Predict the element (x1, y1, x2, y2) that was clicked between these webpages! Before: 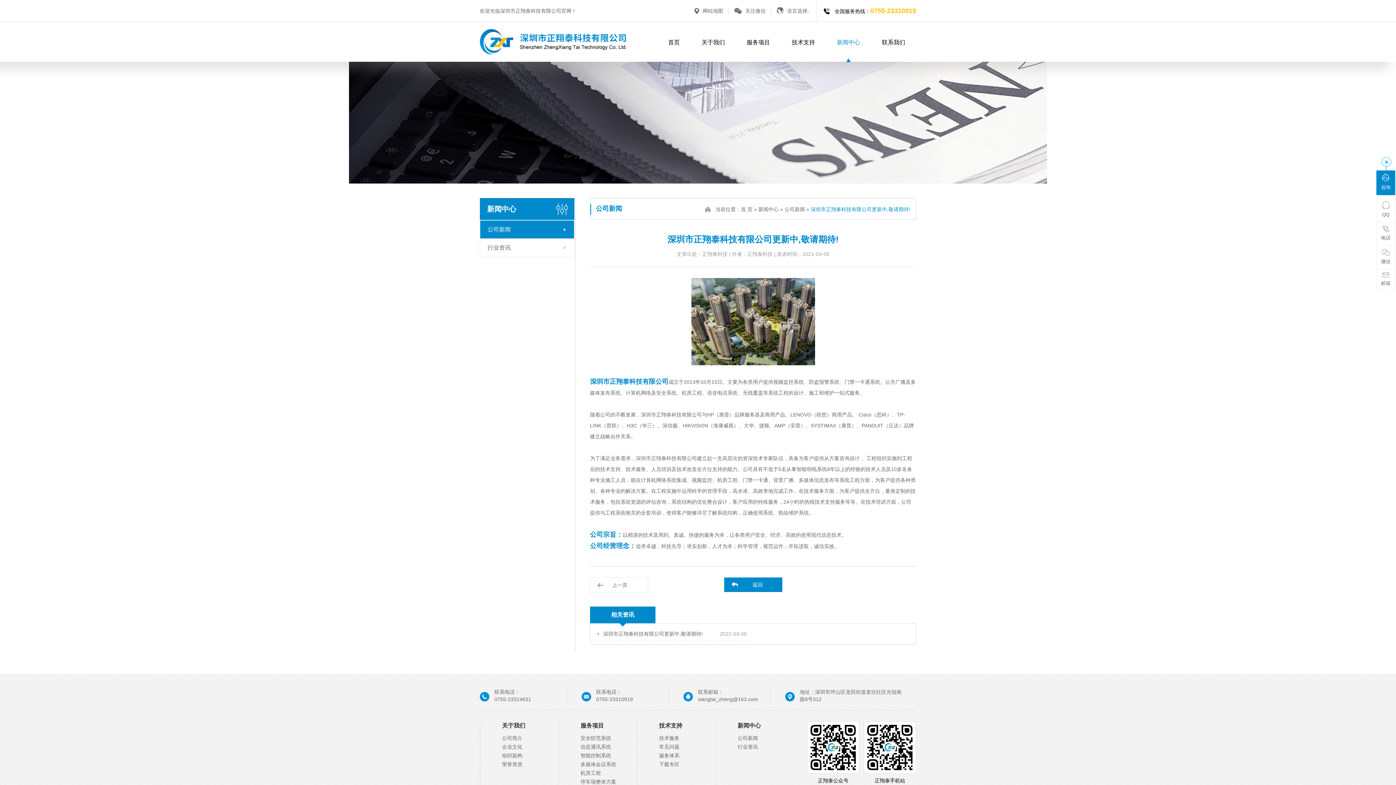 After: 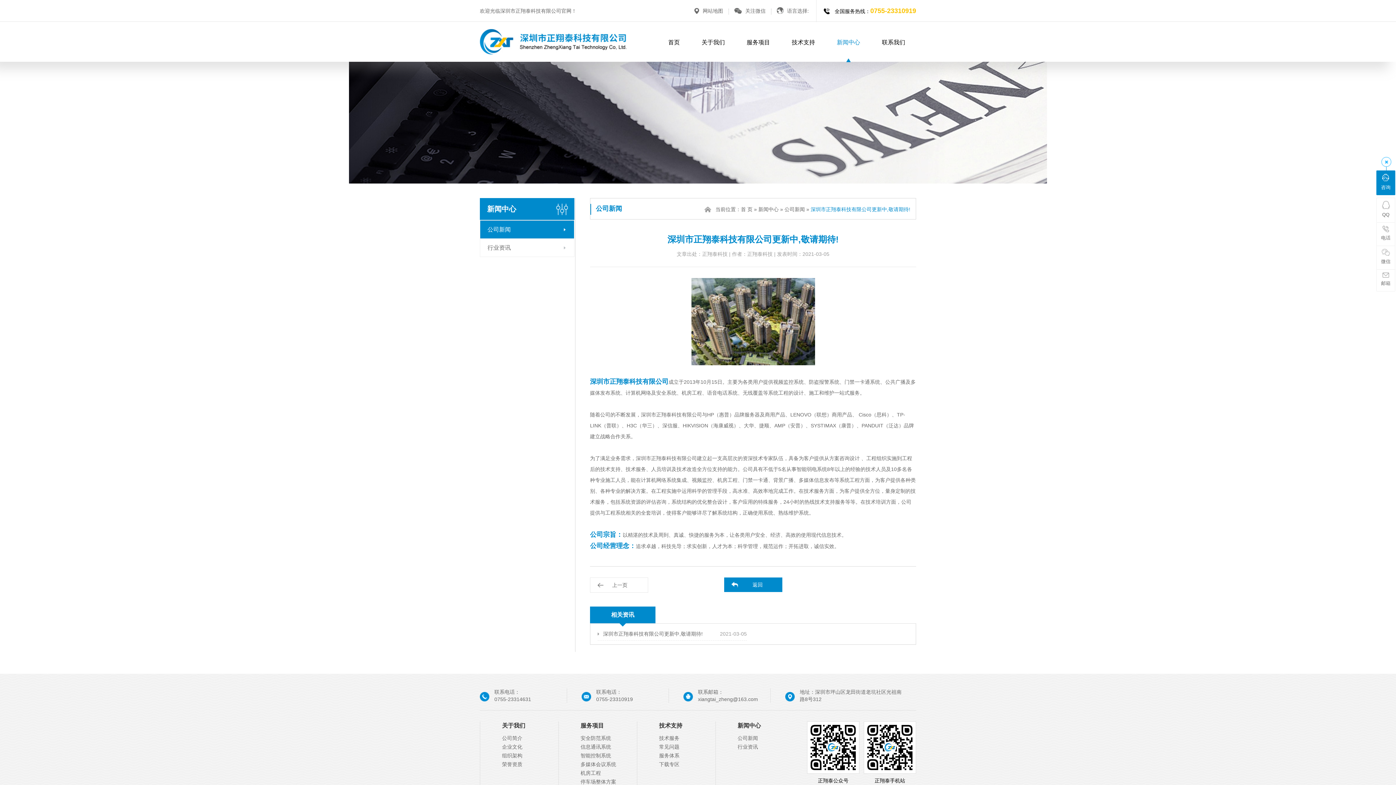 Action: label: 咨询 bbox: (1376, 170, 1395, 195)